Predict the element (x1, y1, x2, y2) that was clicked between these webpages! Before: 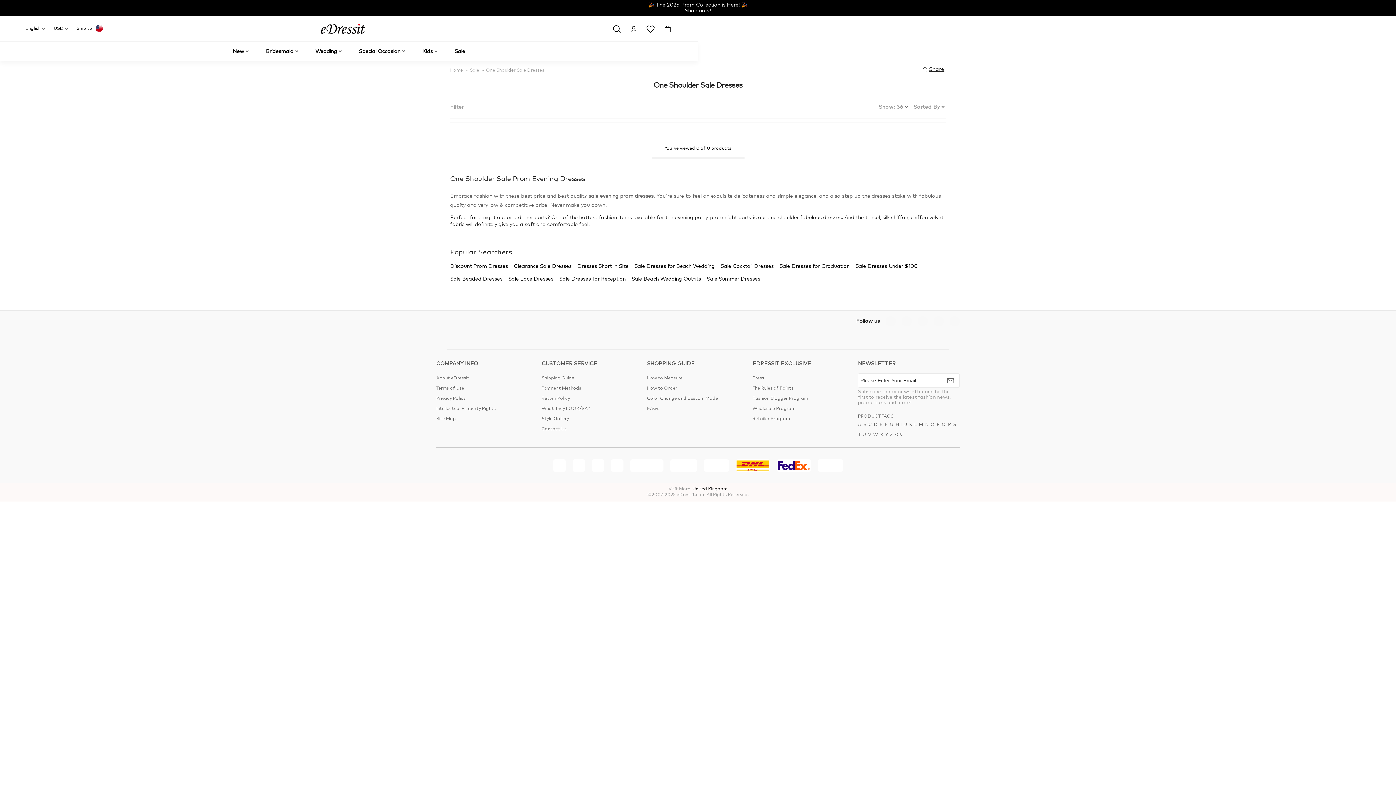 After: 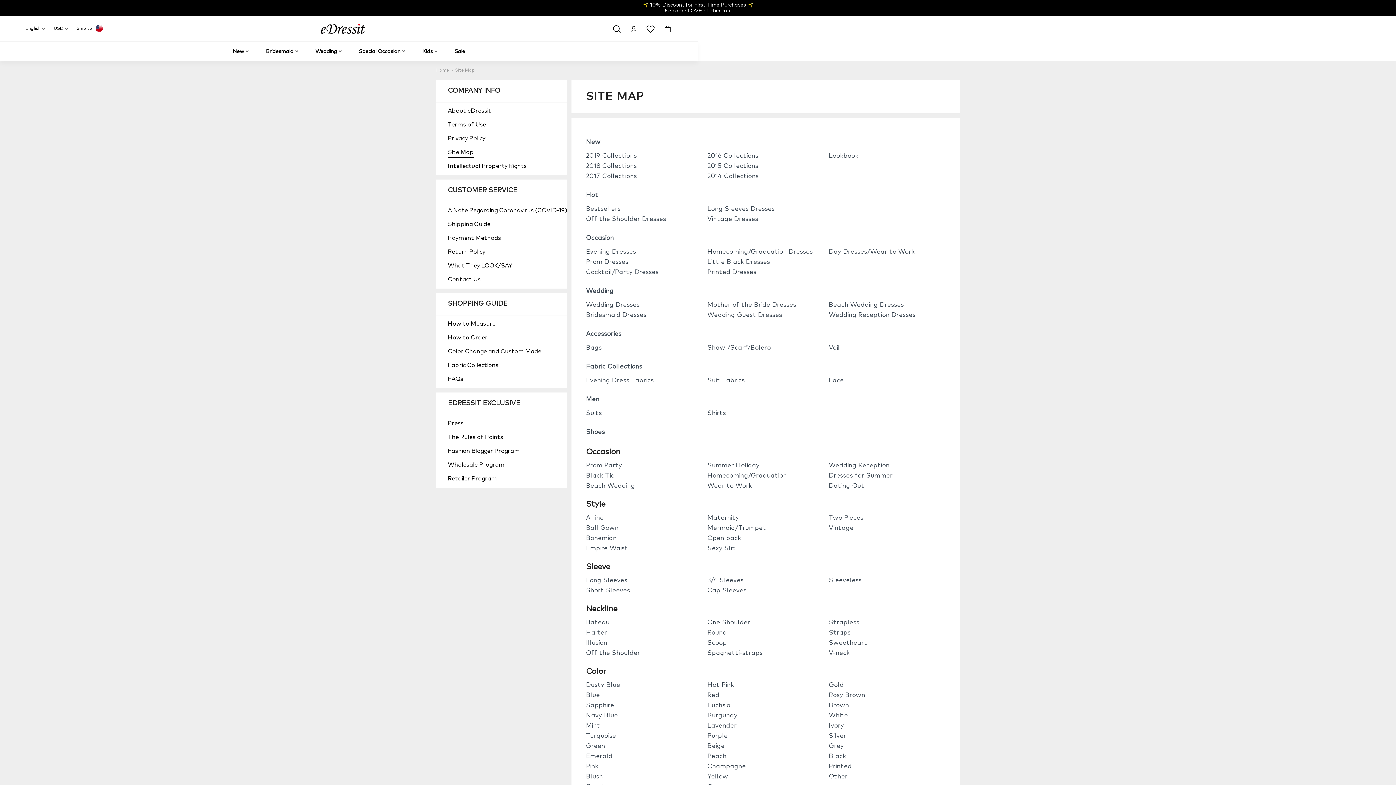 Action: bbox: (436, 414, 541, 424) label: Site Map